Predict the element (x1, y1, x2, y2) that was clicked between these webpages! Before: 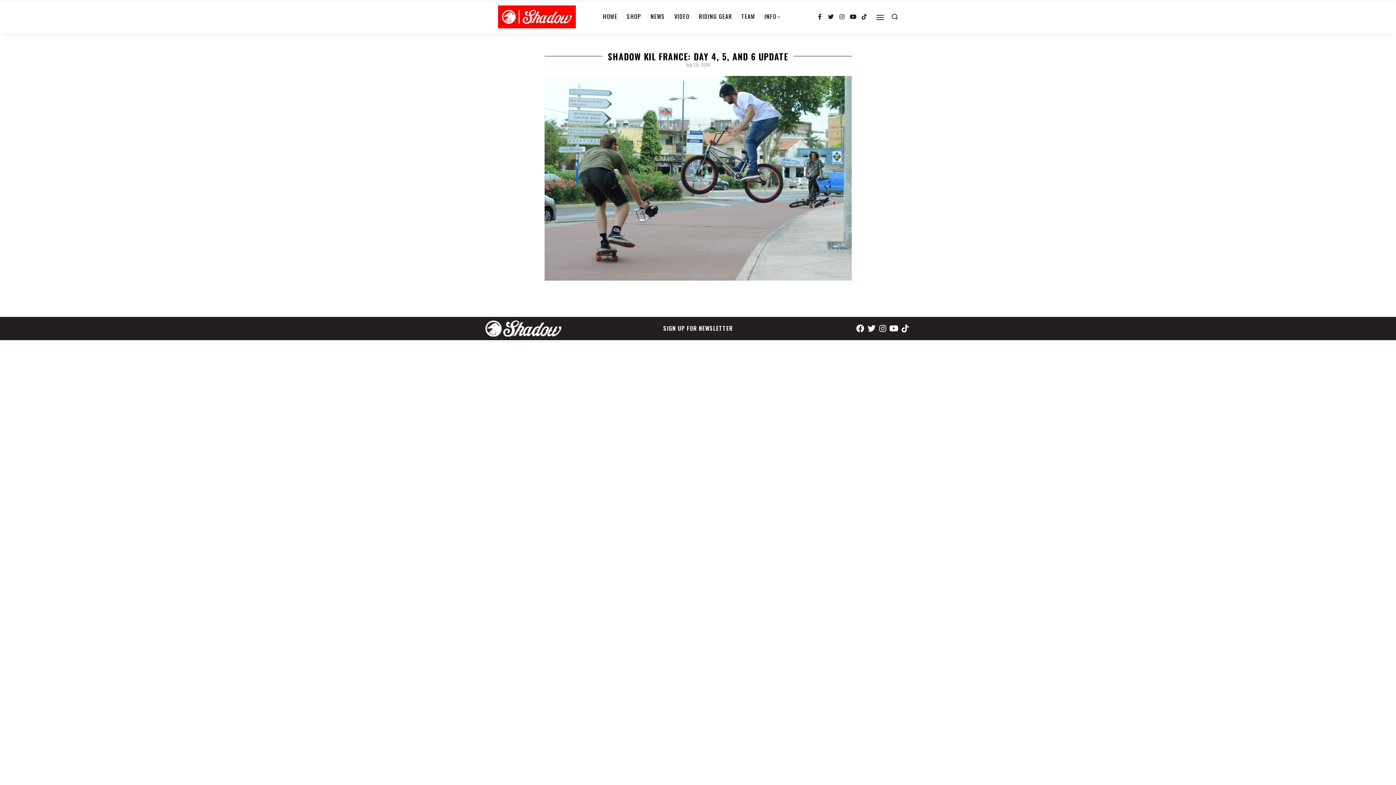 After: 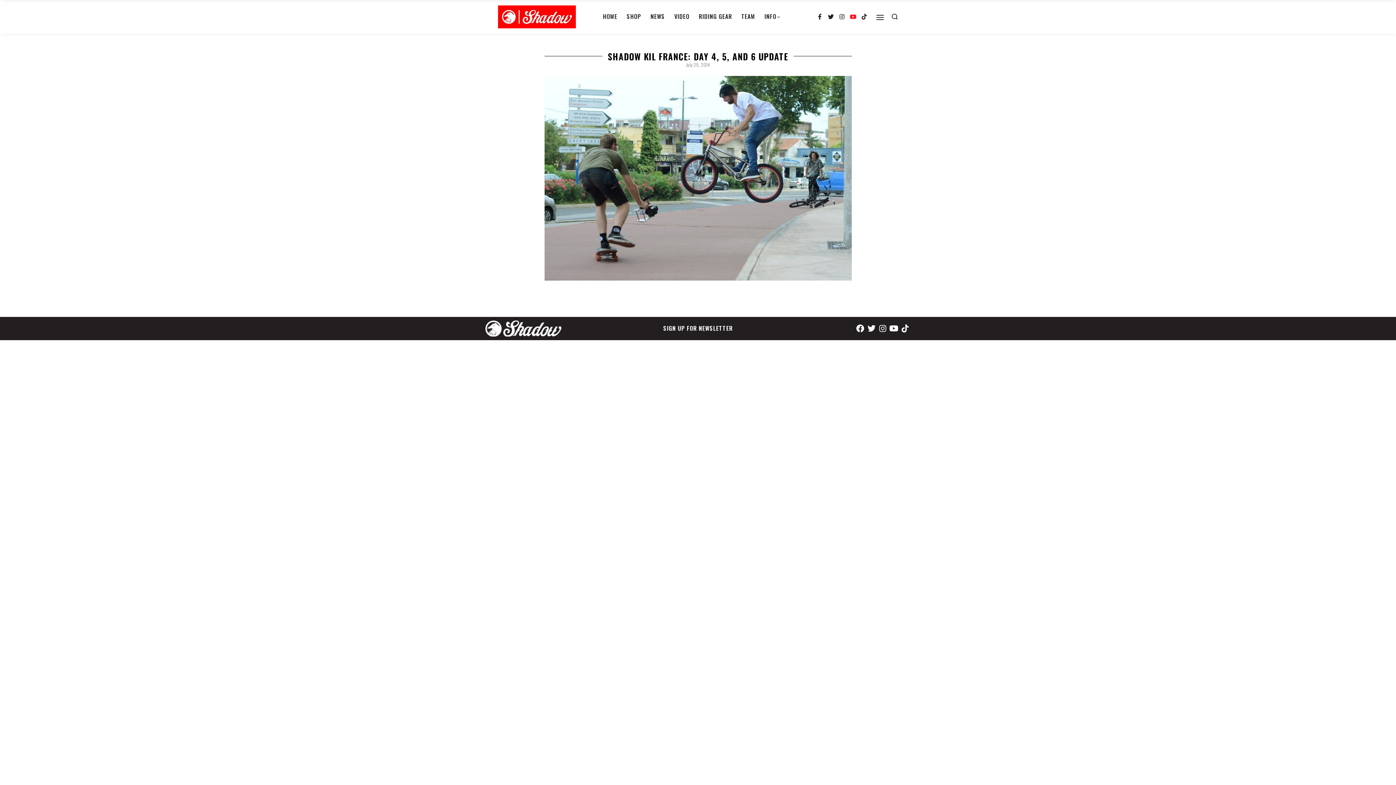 Action: bbox: (848, 12, 857, 21) label: Youtube